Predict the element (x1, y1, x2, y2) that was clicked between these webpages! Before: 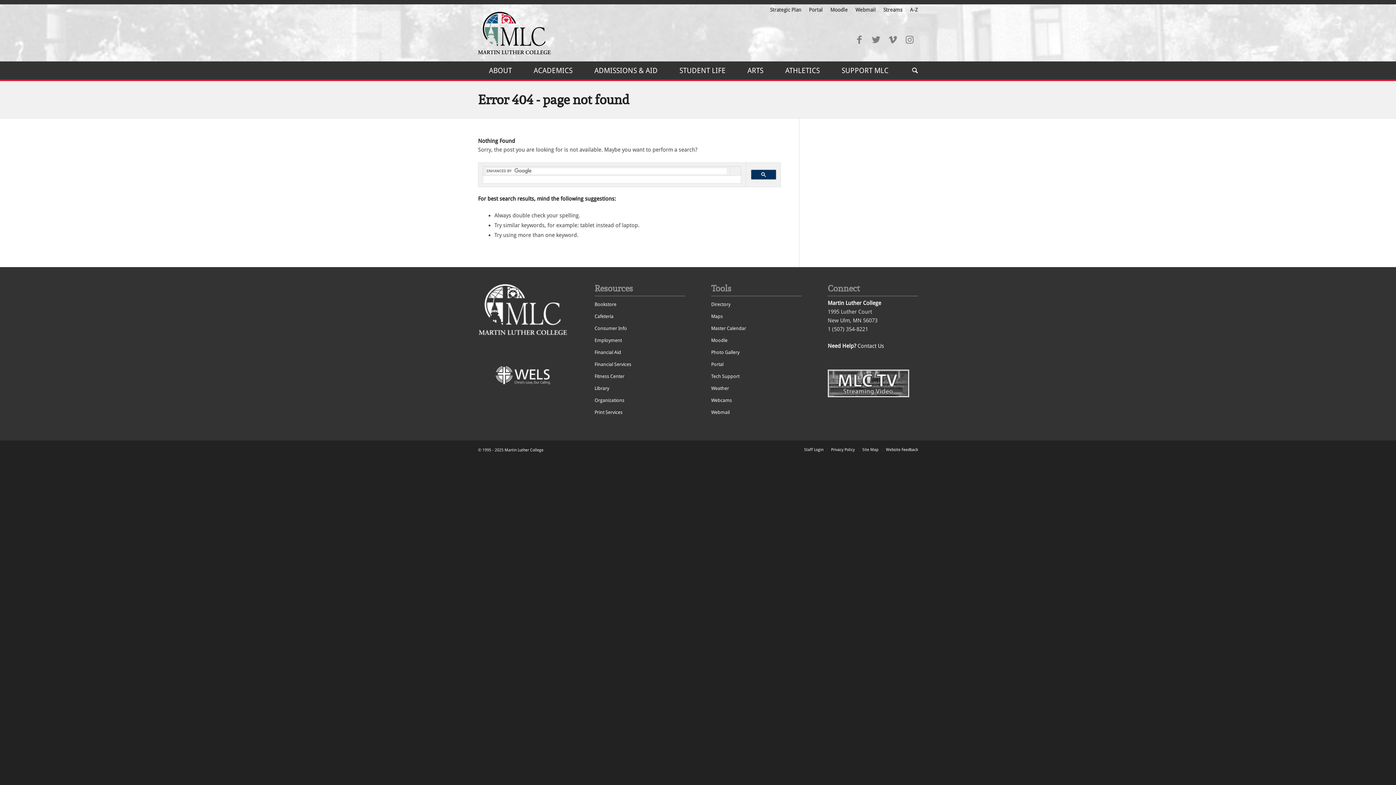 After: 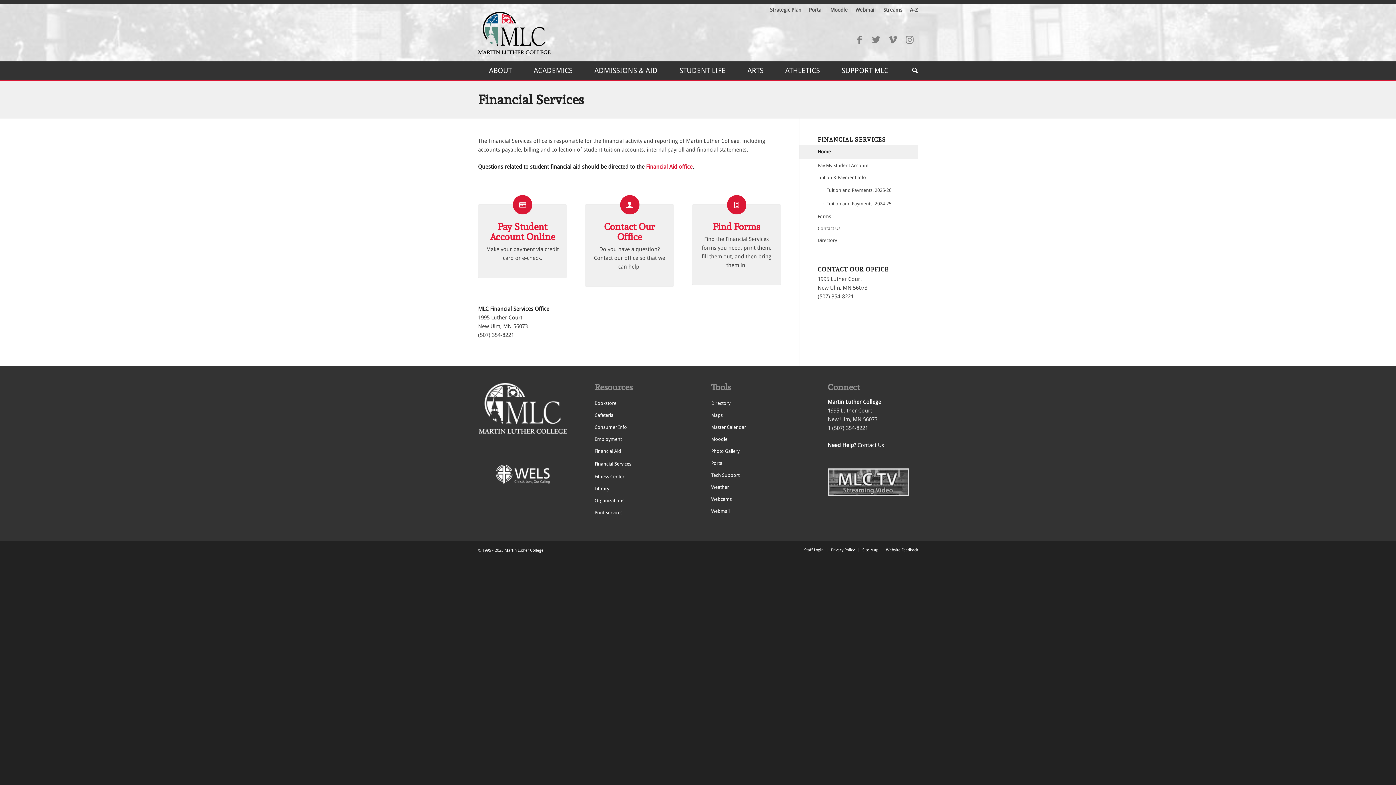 Action: label: Financial Services bbox: (594, 358, 638, 370)